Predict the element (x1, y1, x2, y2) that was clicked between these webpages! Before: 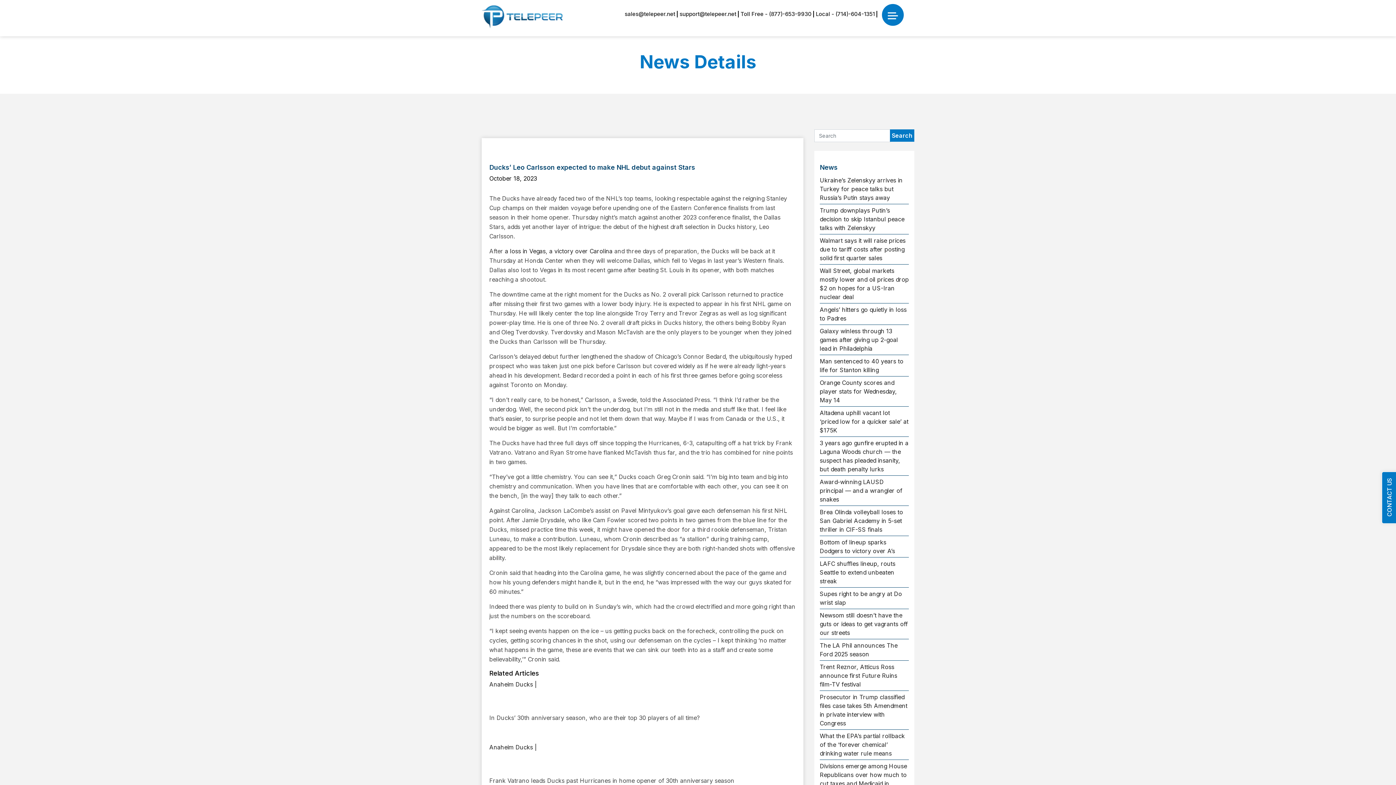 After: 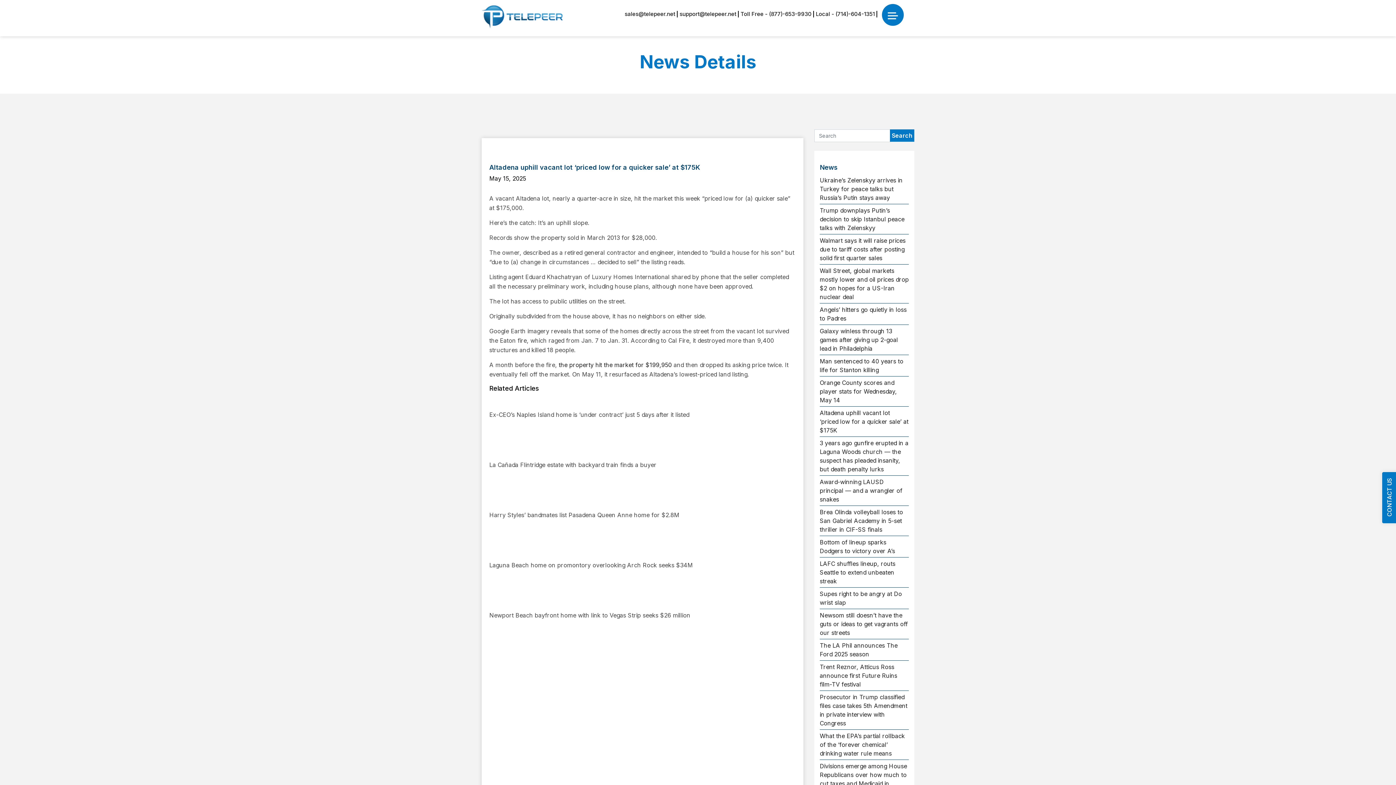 Action: label: Altadena uphill vacant lot ‘priced low for a quicker sale’ at $175K bbox: (820, 408, 909, 434)